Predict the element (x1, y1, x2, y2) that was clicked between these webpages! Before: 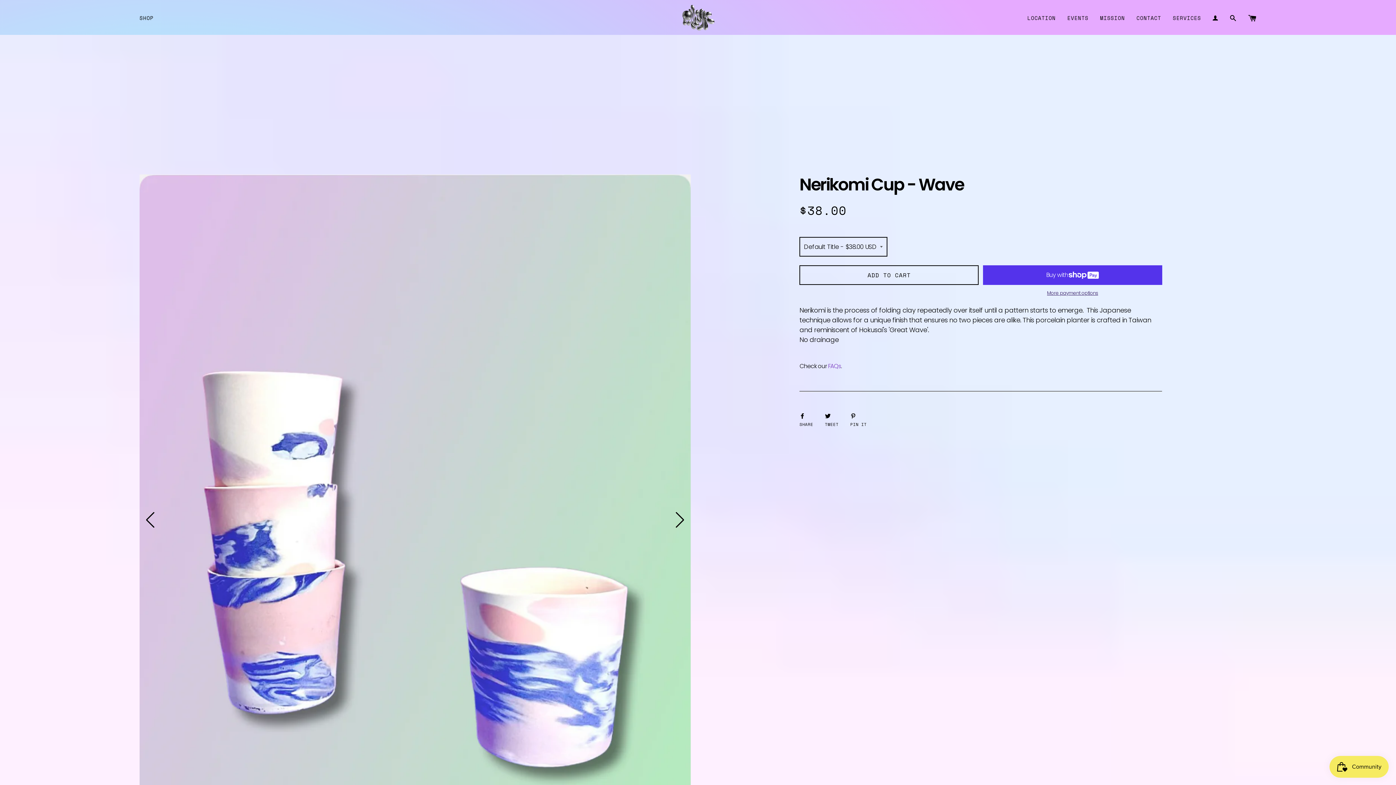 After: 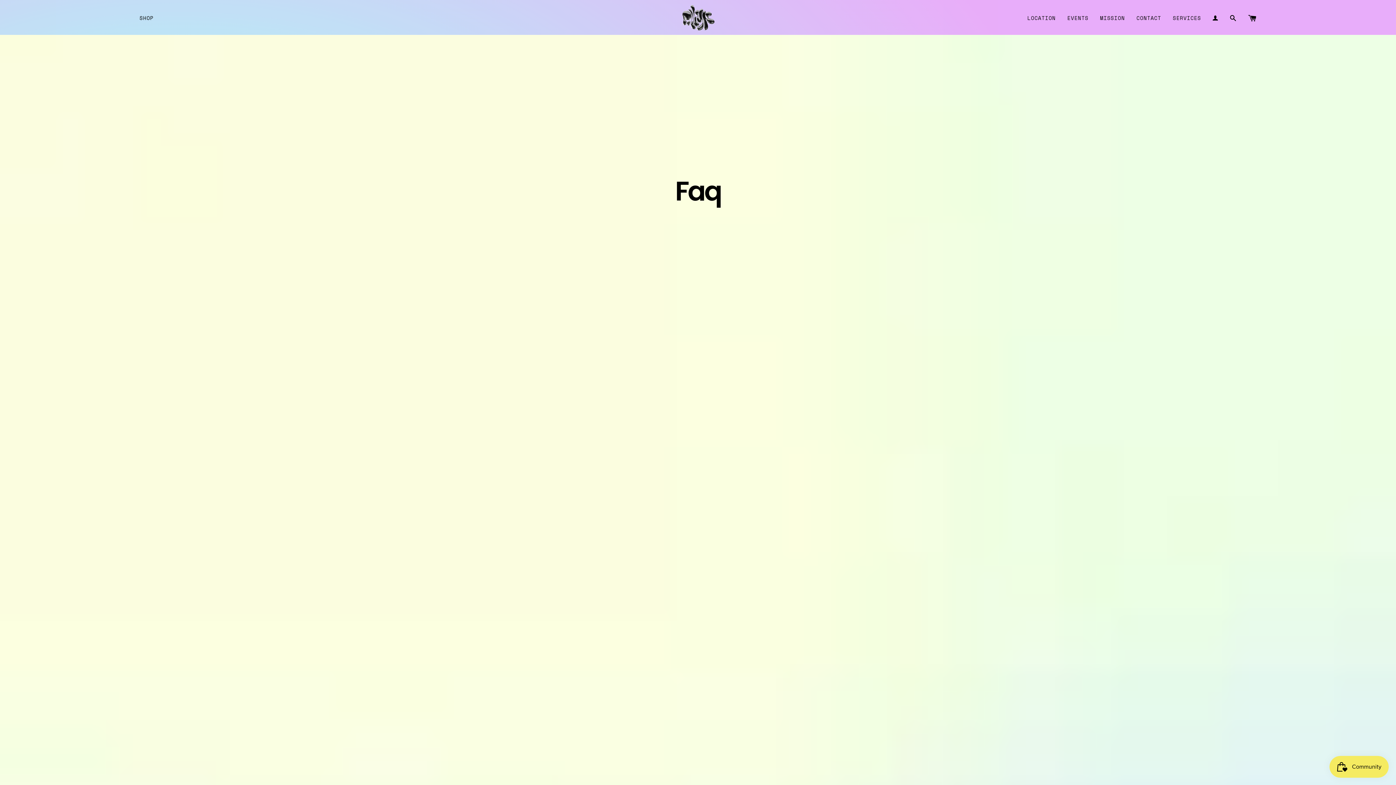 Action: label: FAQs bbox: (828, 362, 841, 370)